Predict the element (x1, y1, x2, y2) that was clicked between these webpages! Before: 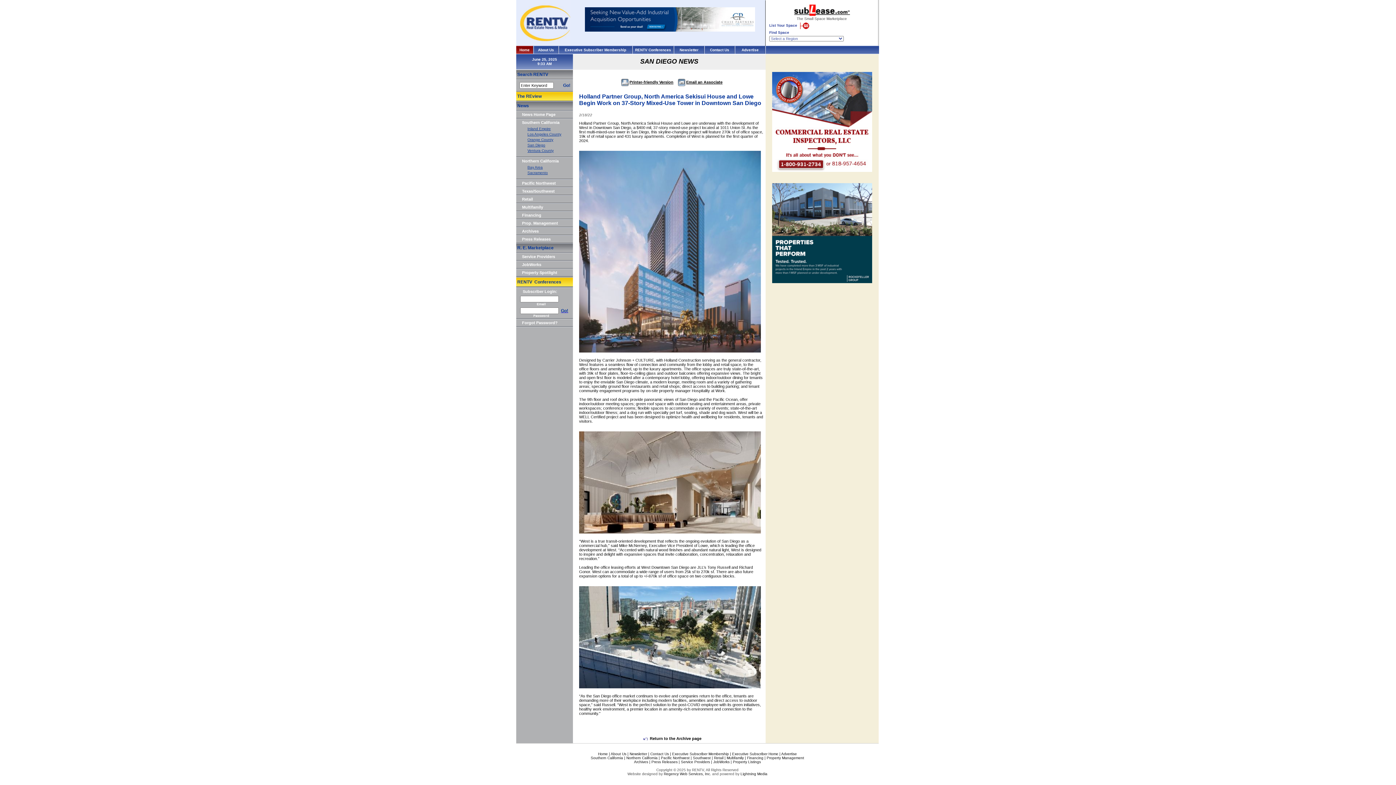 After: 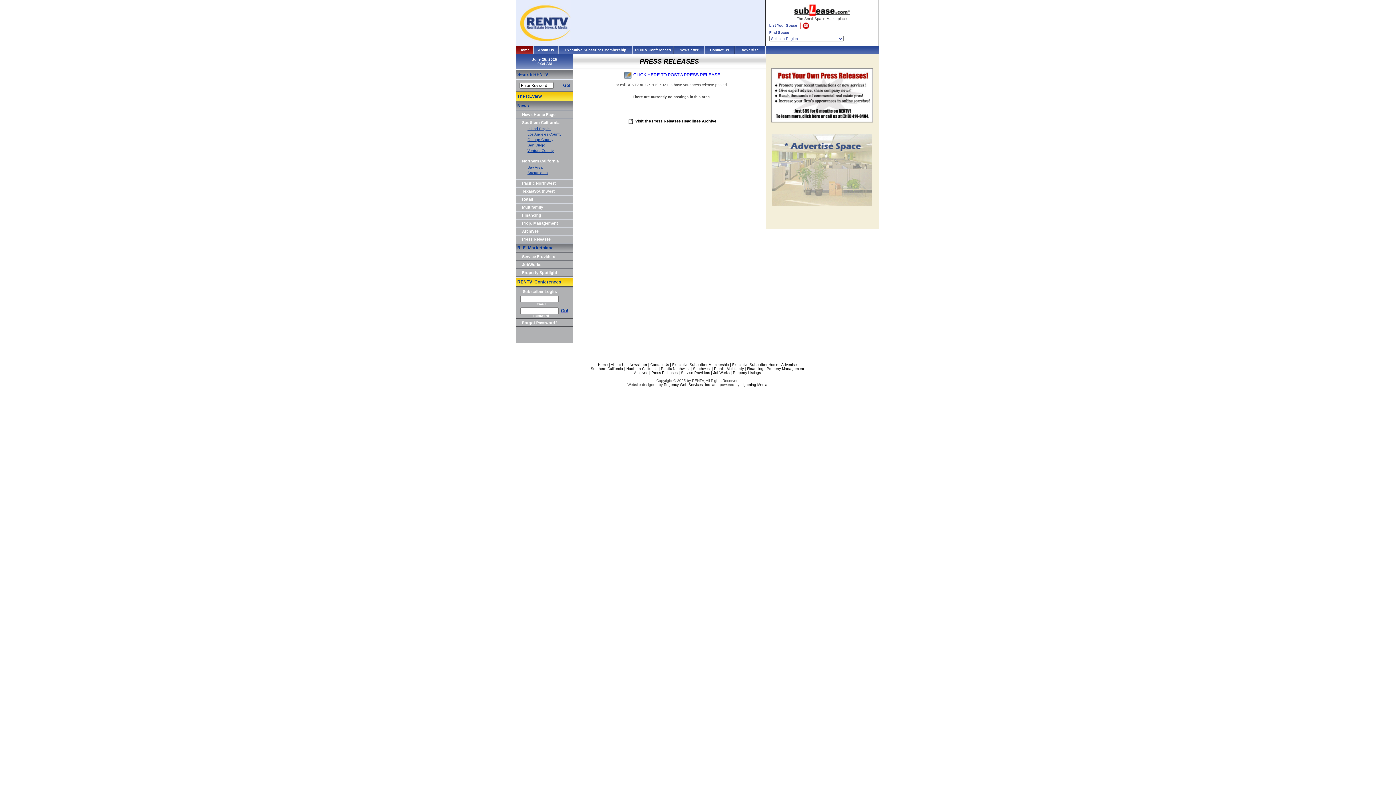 Action: bbox: (651, 760, 677, 764) label: Press Releases